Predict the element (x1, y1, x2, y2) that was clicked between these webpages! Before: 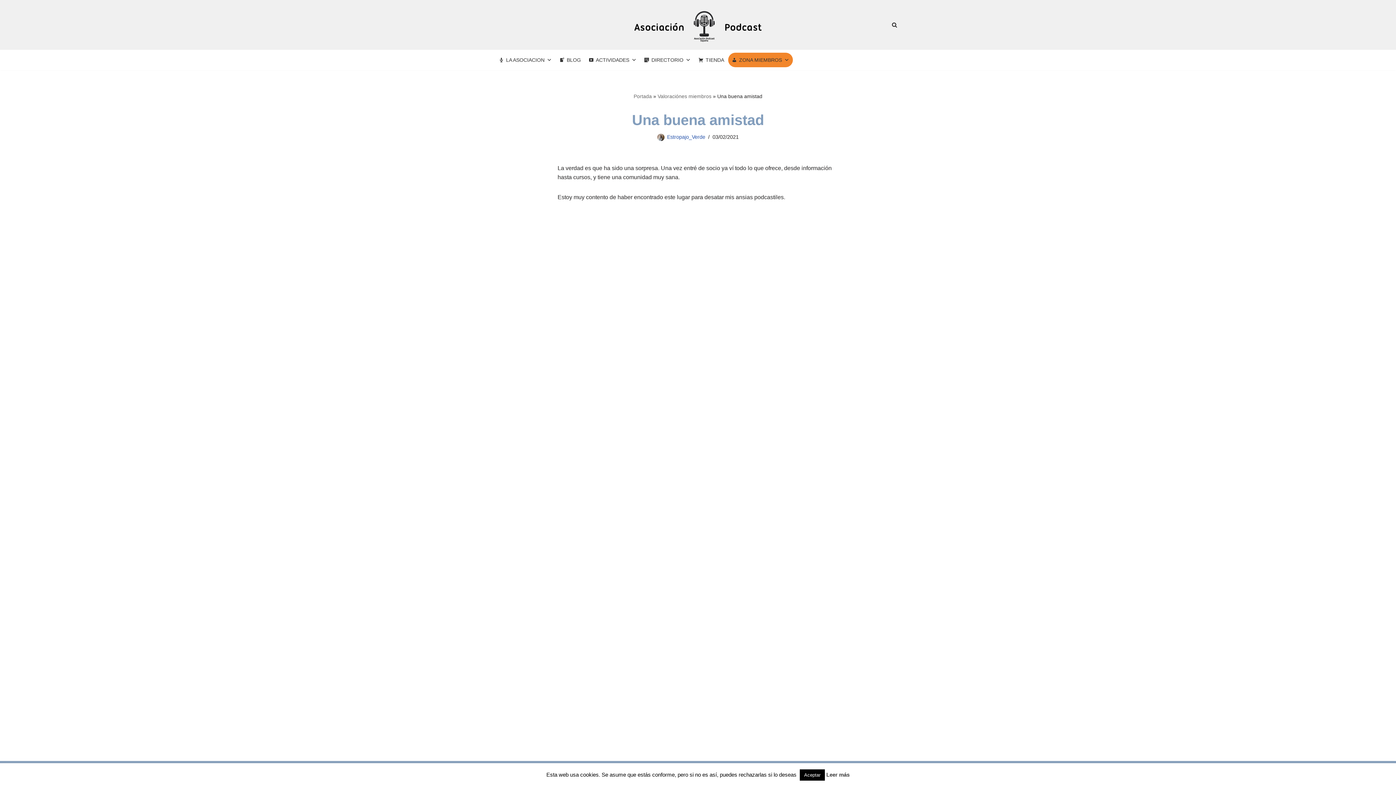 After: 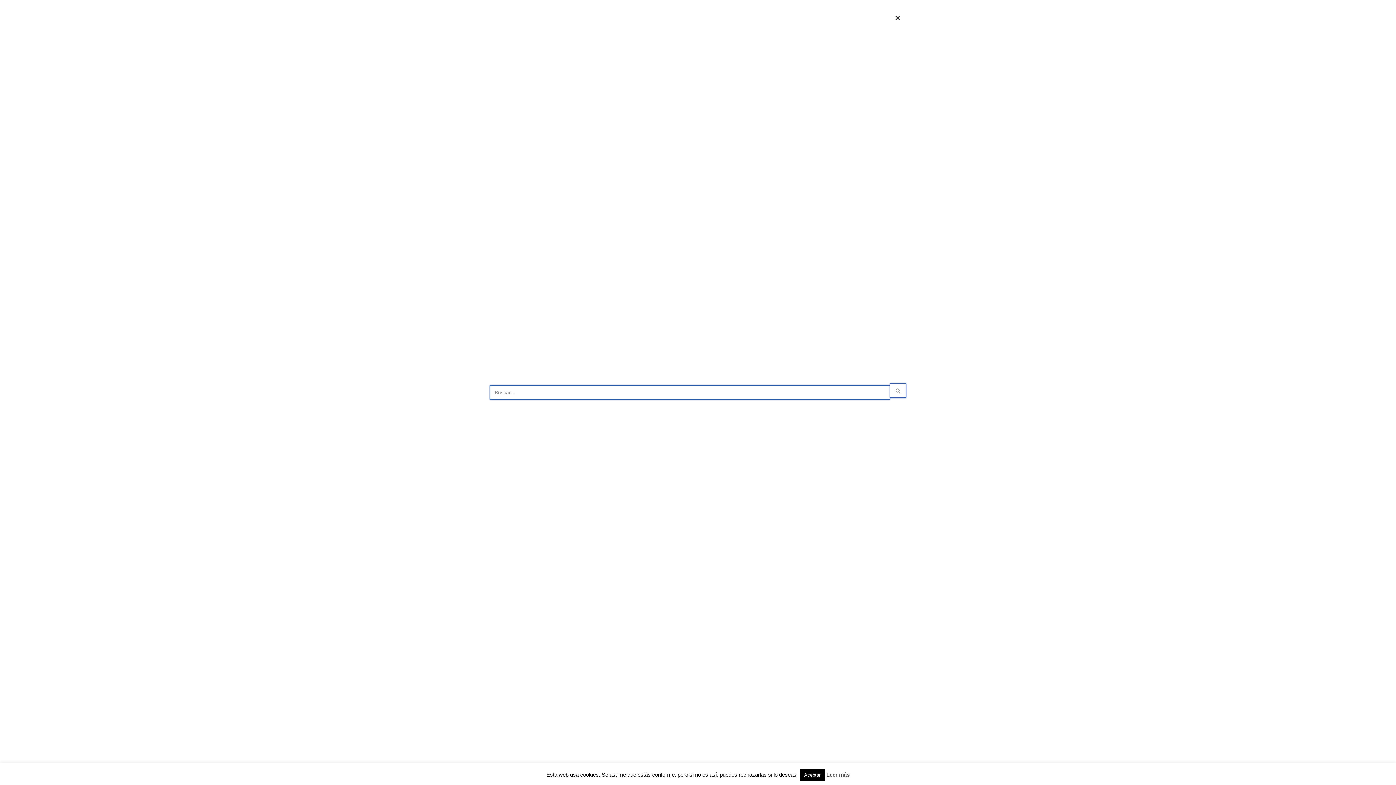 Action: label: Buscar bbox: (892, 22, 897, 27)